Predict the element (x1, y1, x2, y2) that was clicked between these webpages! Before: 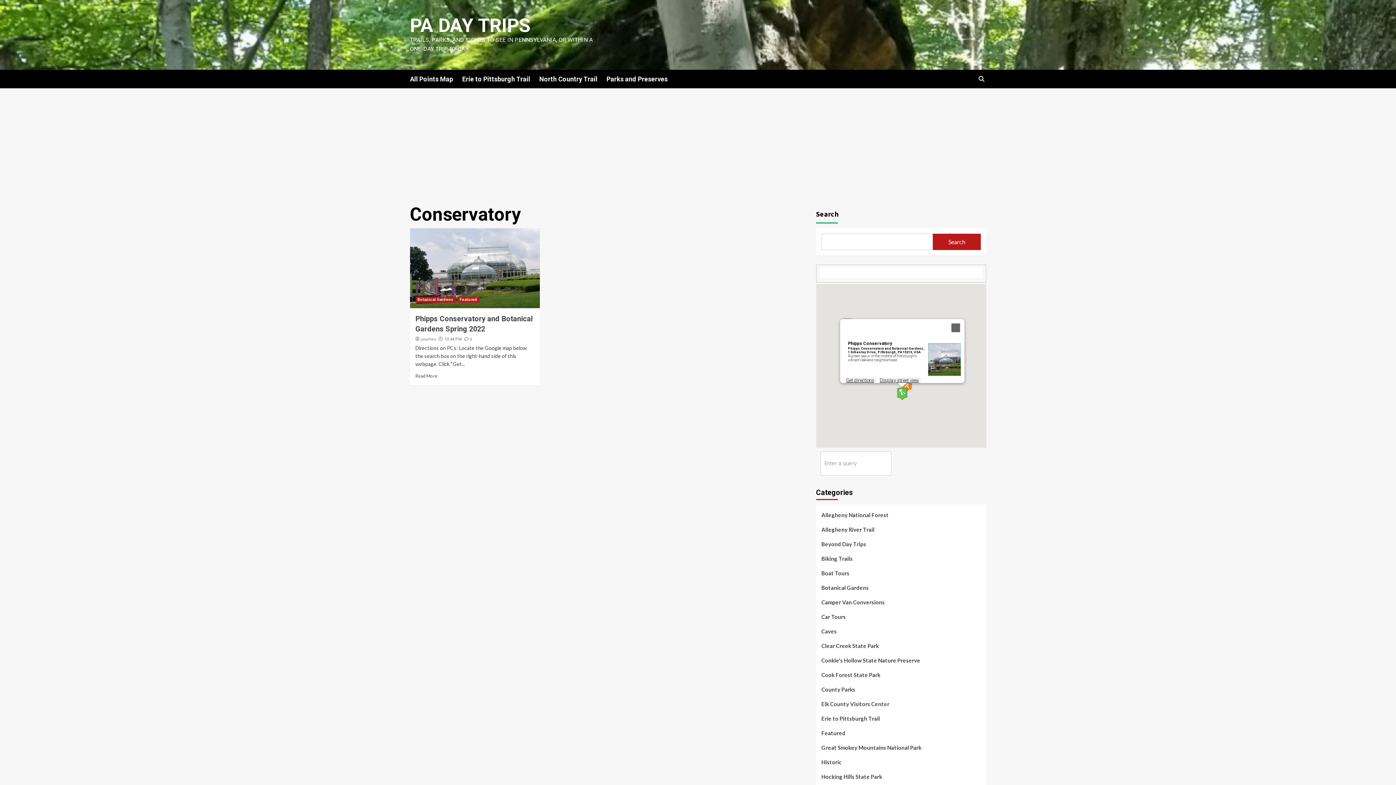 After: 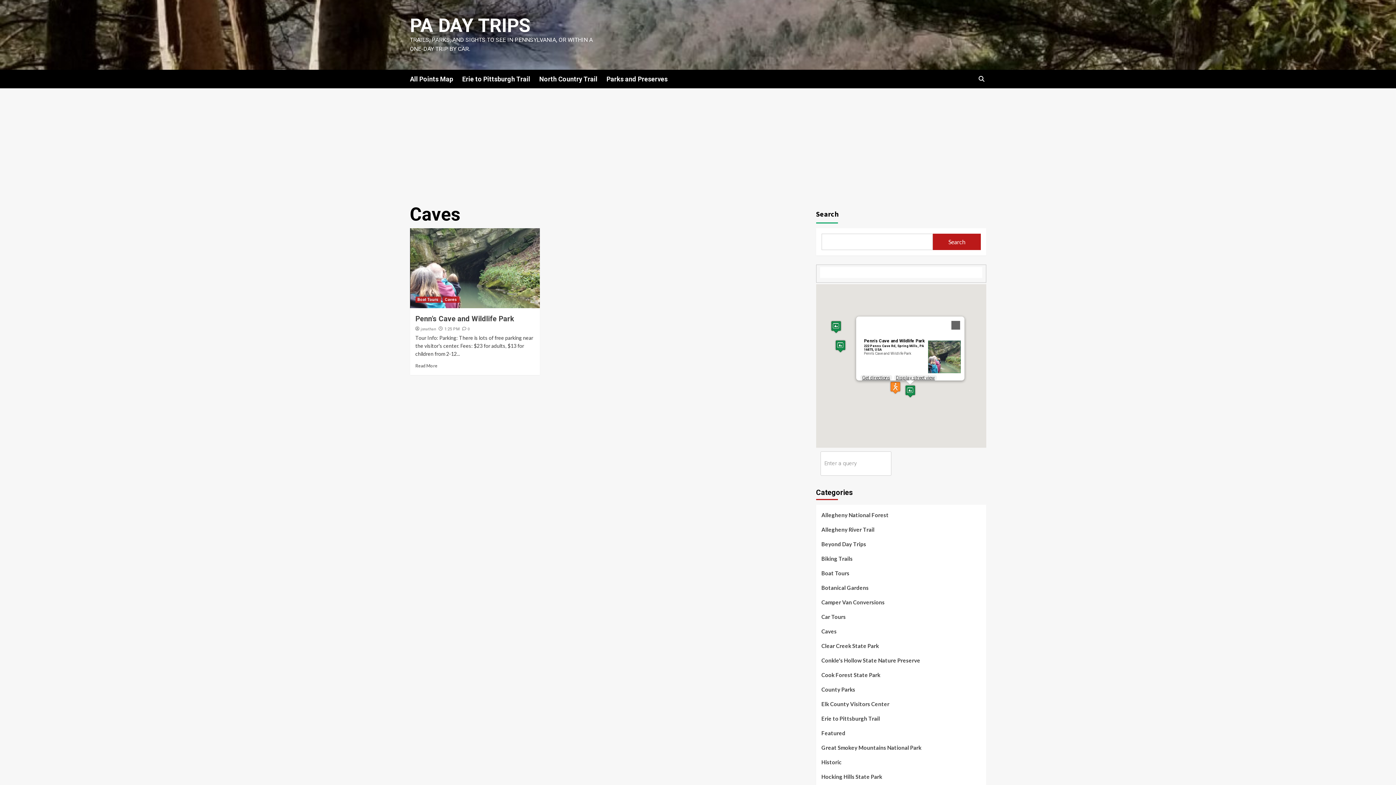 Action: label: Caves bbox: (821, 627, 836, 641)